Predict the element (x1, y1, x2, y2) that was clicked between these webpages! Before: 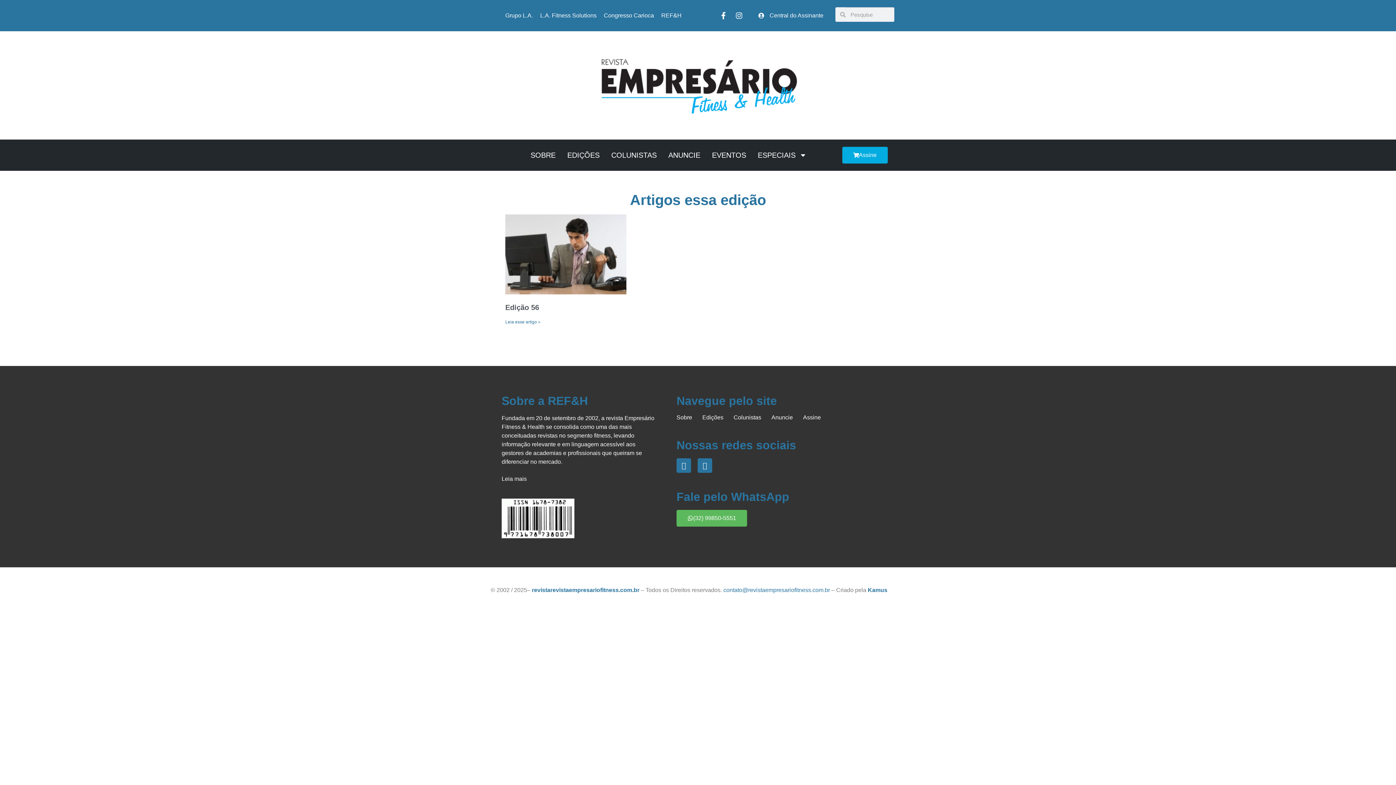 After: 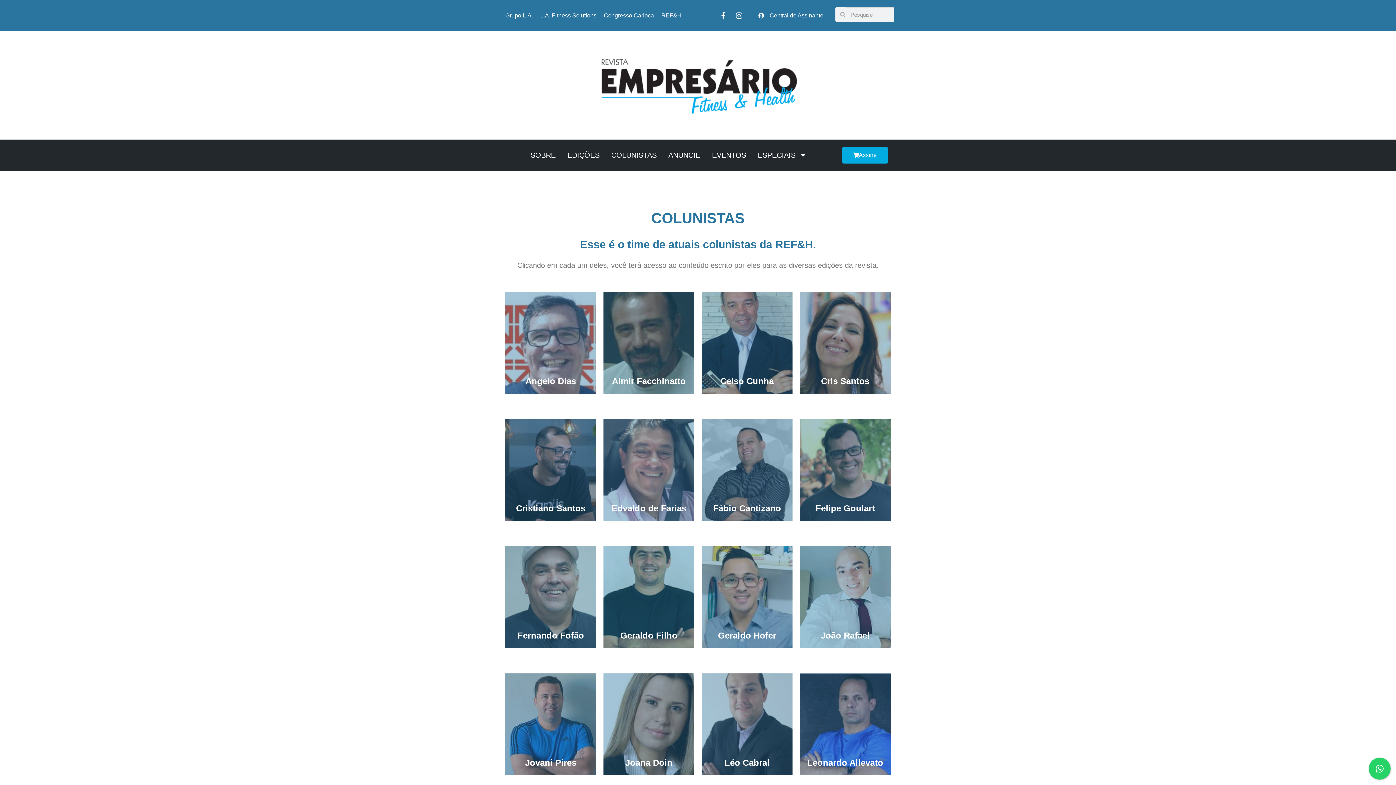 Action: label: Colunistas bbox: (728, 414, 766, 421)